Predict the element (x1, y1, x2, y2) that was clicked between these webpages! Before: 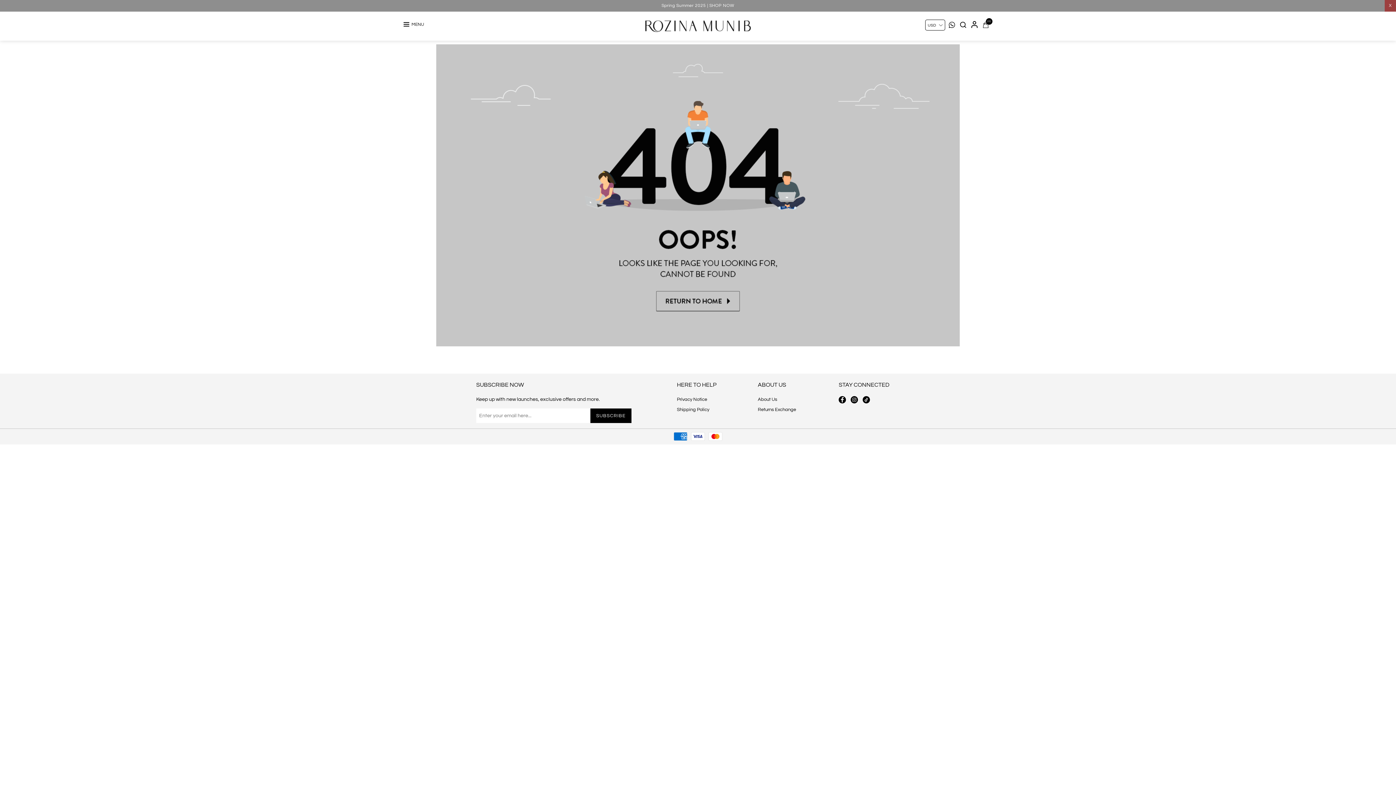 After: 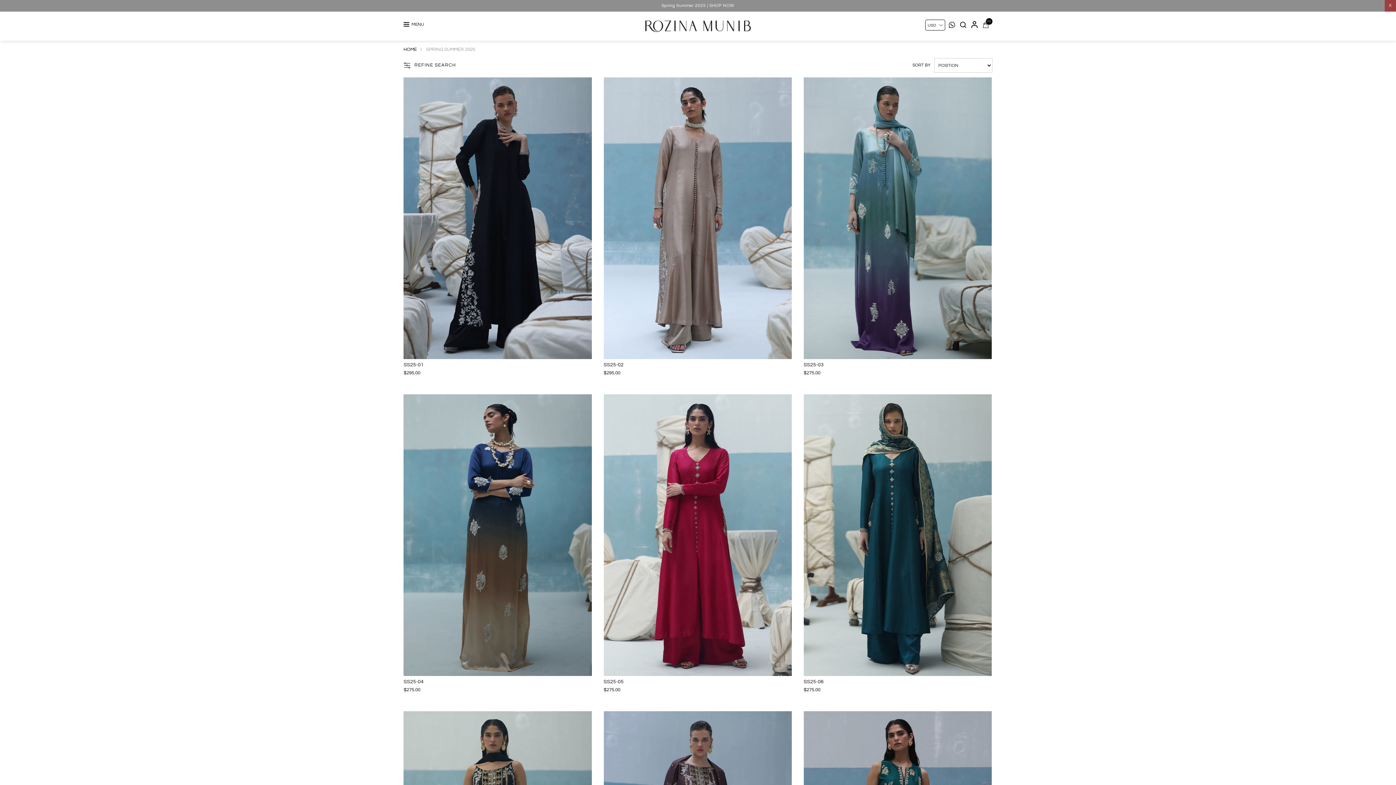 Action: label: Spring Summer 2025 | SHOP NOW bbox: (661, 3, 734, 8)